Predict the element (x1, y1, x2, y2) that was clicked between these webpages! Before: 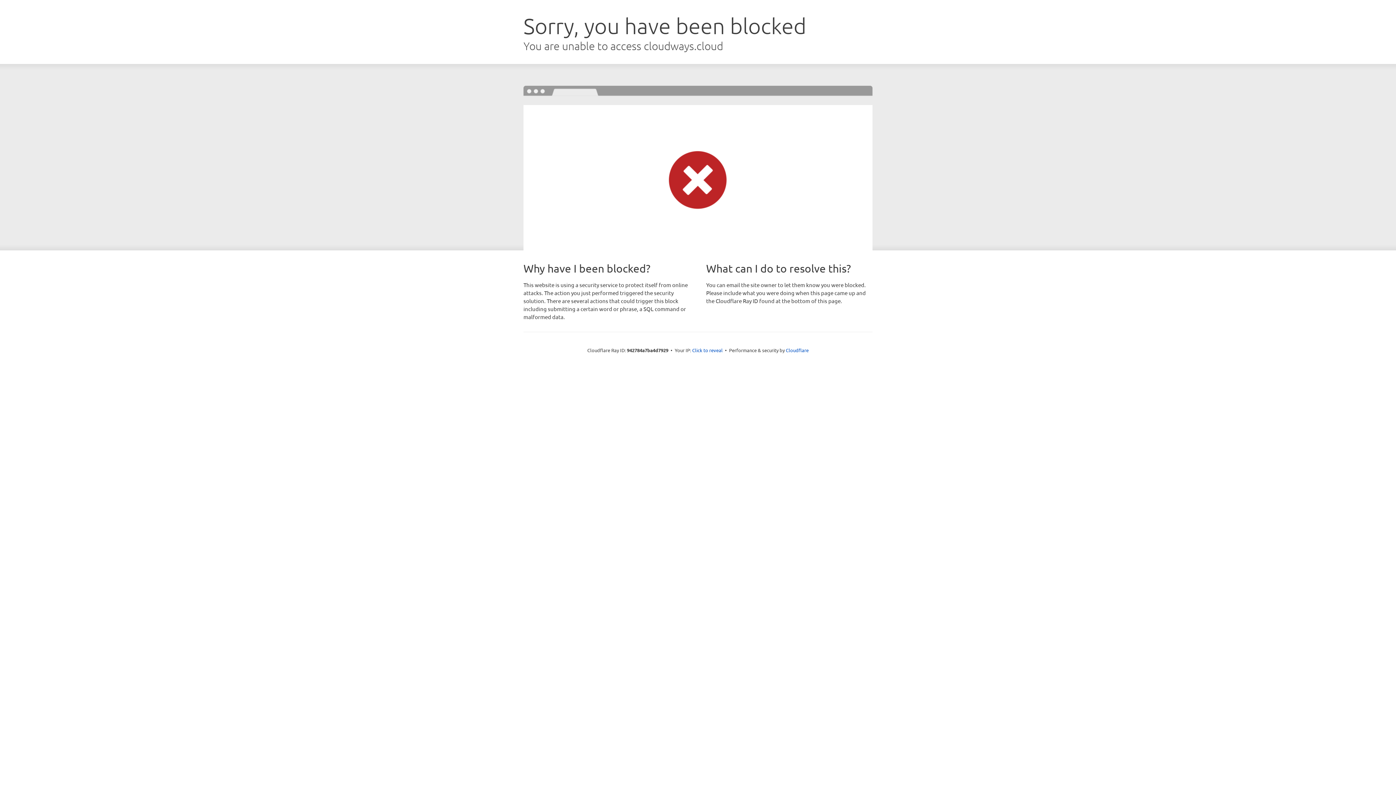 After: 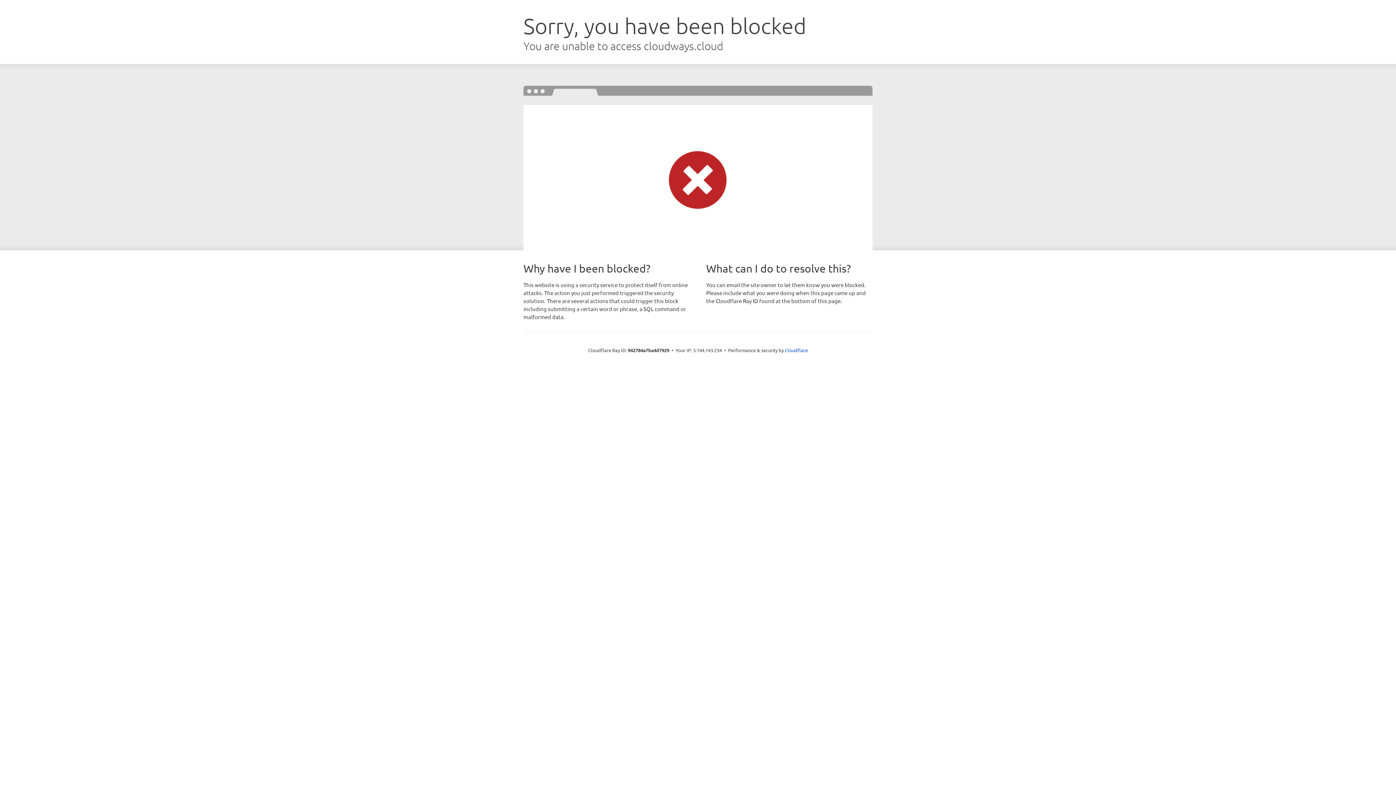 Action: bbox: (692, 346, 722, 353) label: Click to reveal